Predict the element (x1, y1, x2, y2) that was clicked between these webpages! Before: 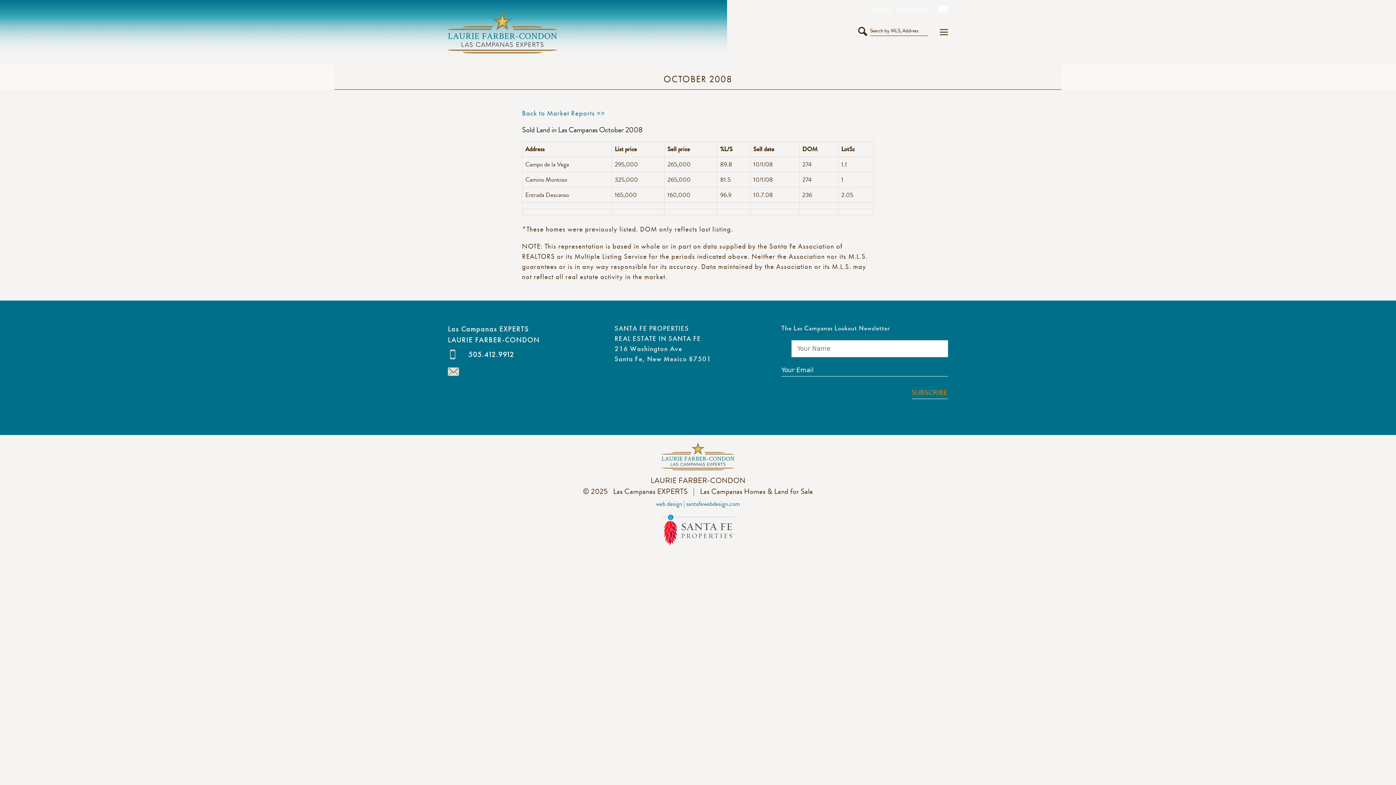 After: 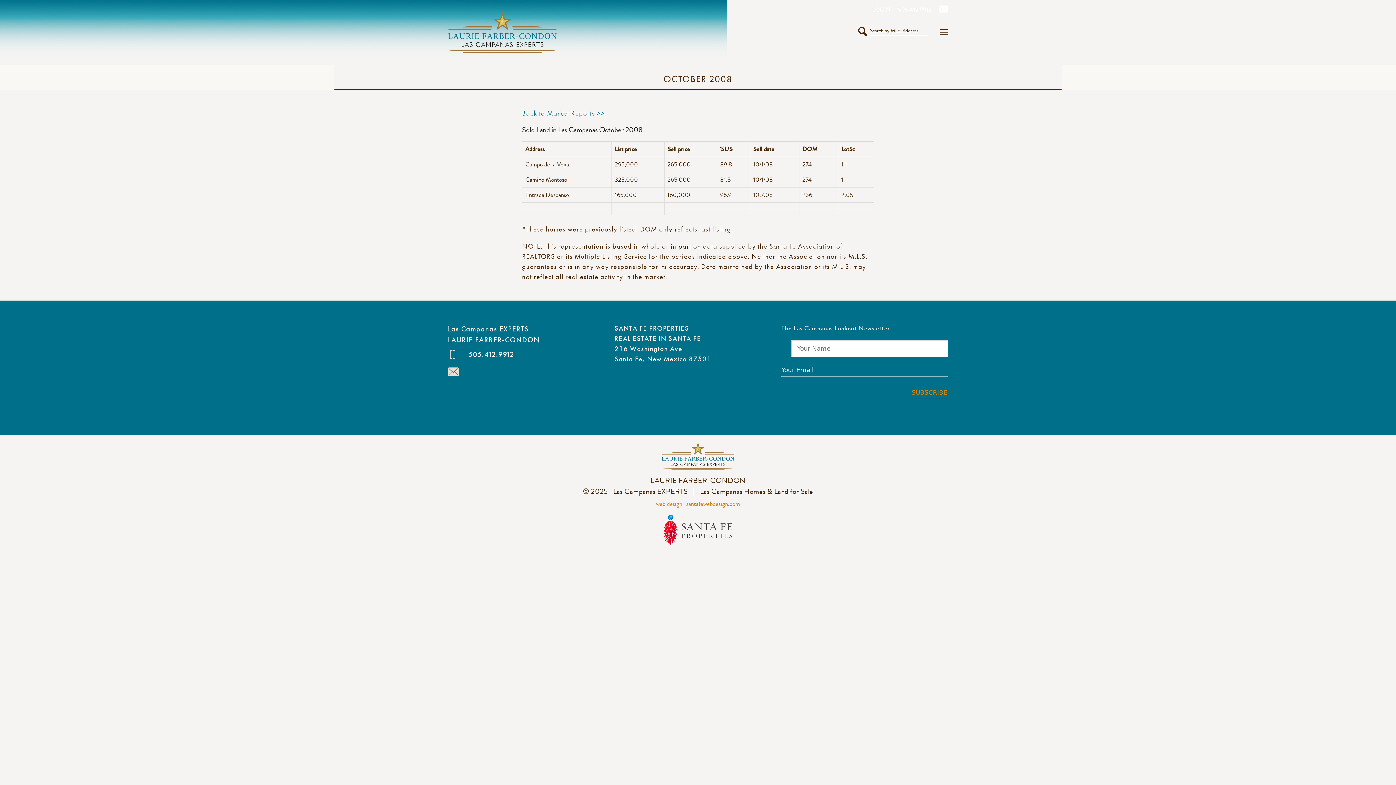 Action: label: web design | santafewebdesign.com bbox: (656, 499, 740, 508)